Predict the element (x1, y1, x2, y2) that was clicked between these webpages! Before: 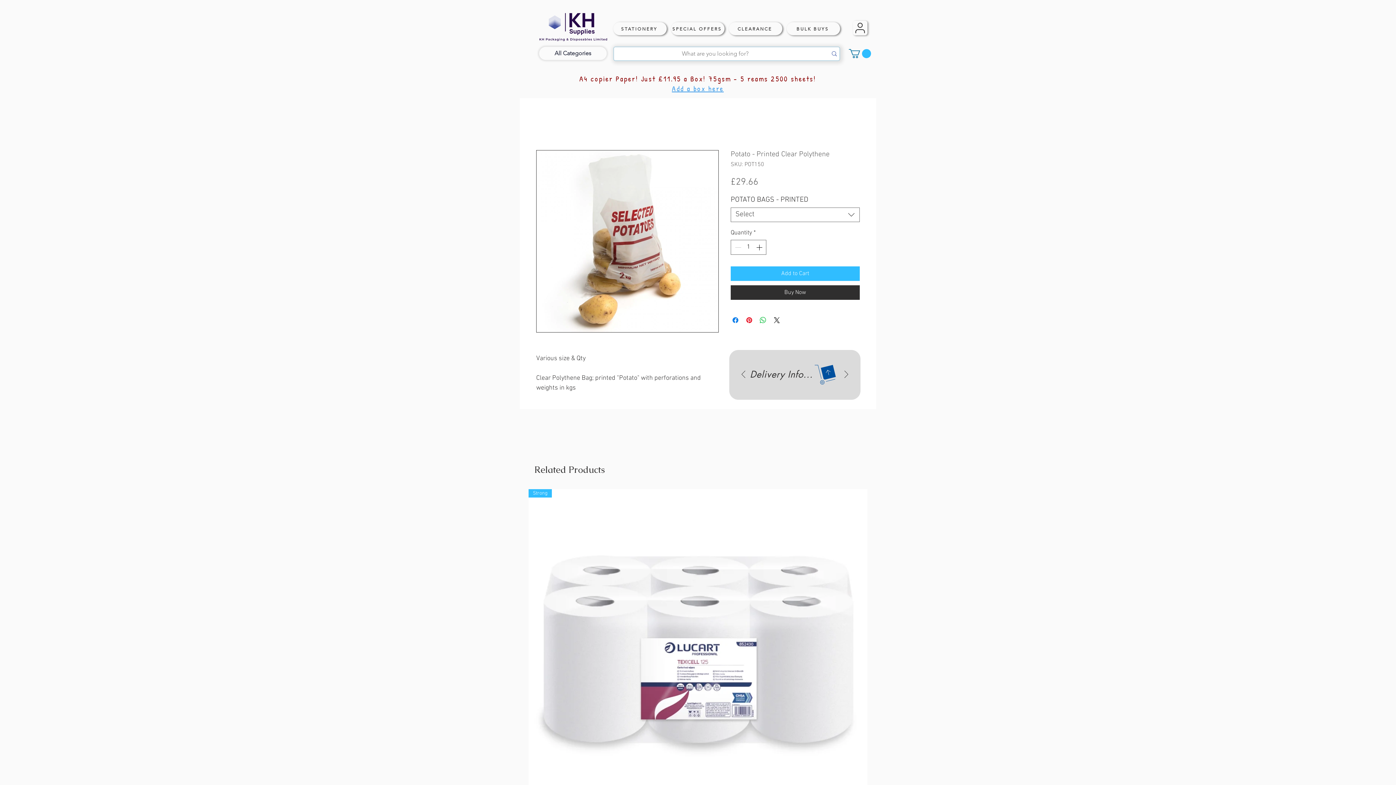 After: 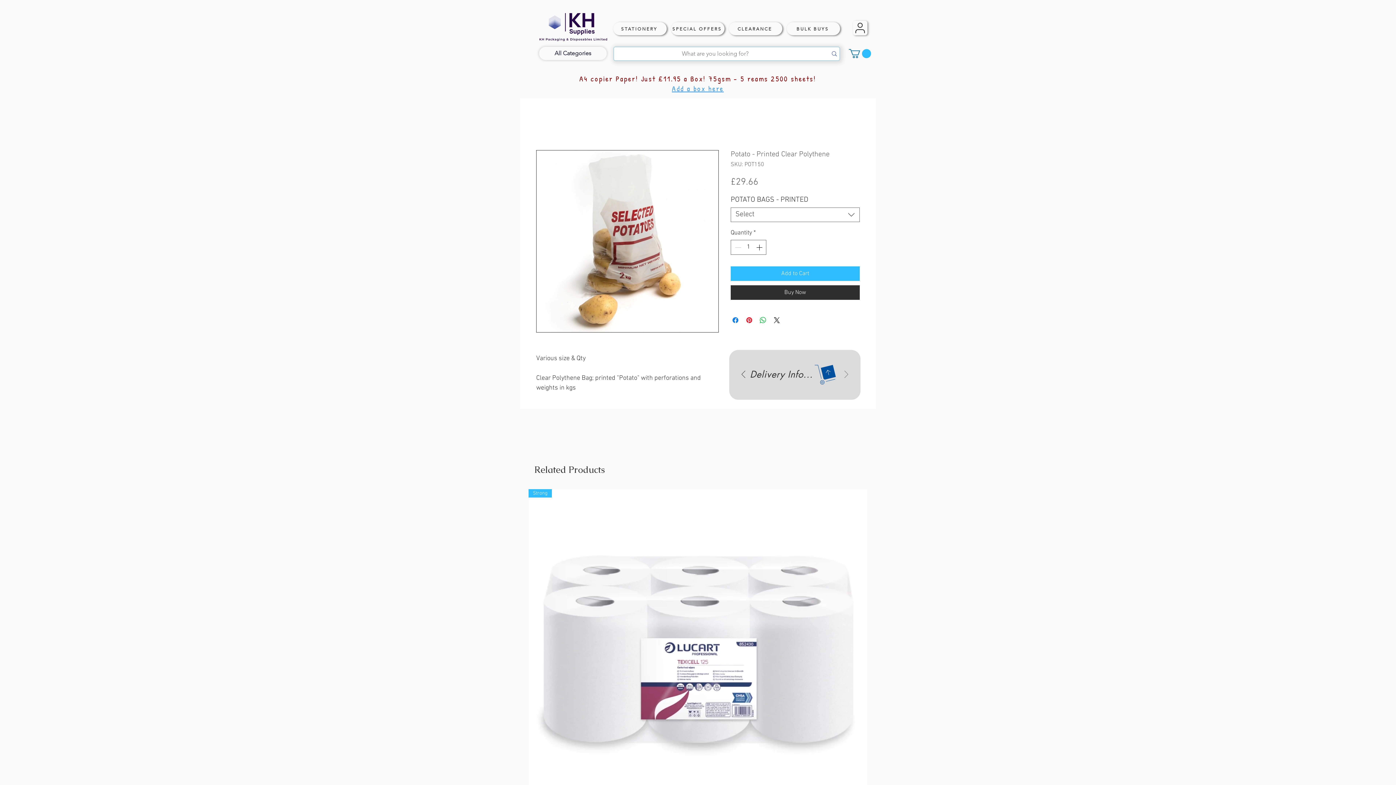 Action: label: Next bbox: (844, 370, 848, 379)